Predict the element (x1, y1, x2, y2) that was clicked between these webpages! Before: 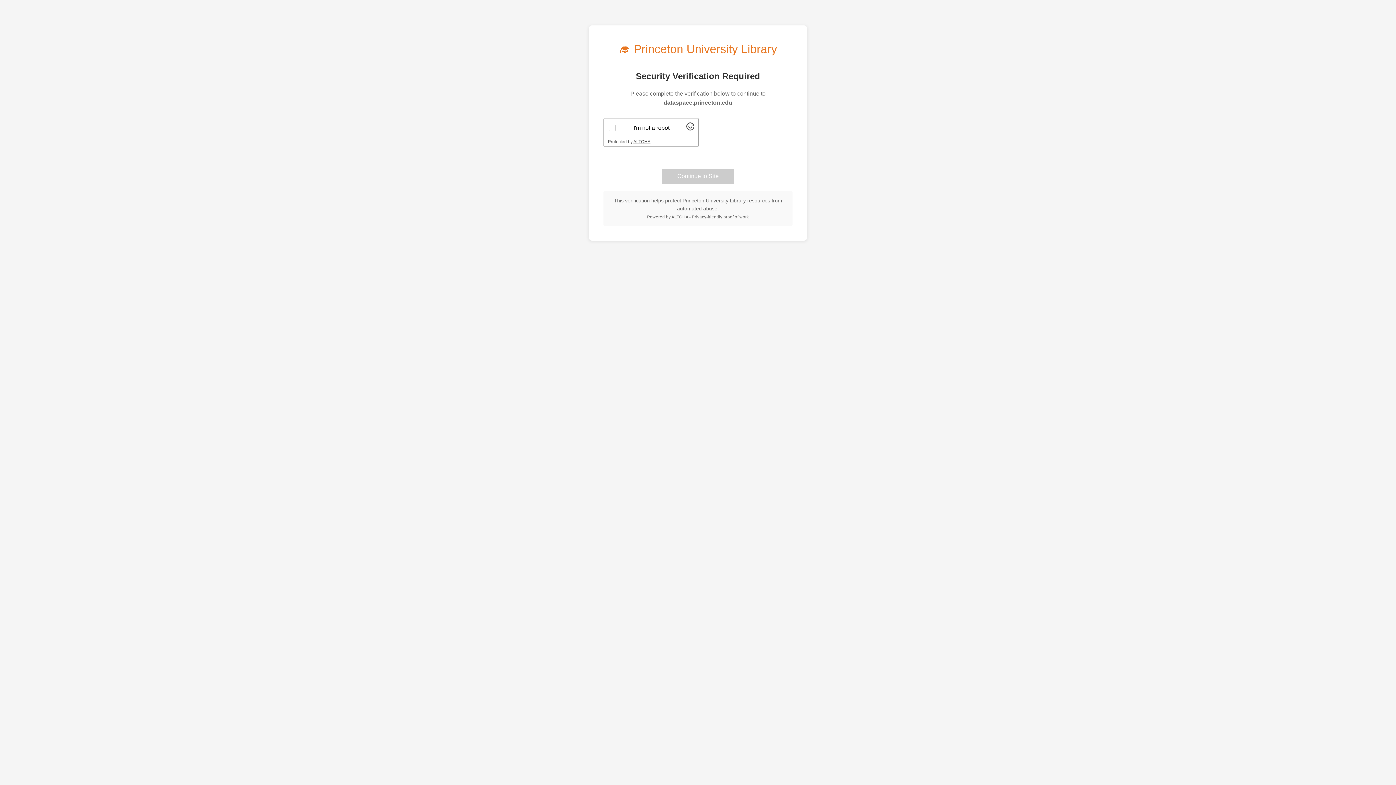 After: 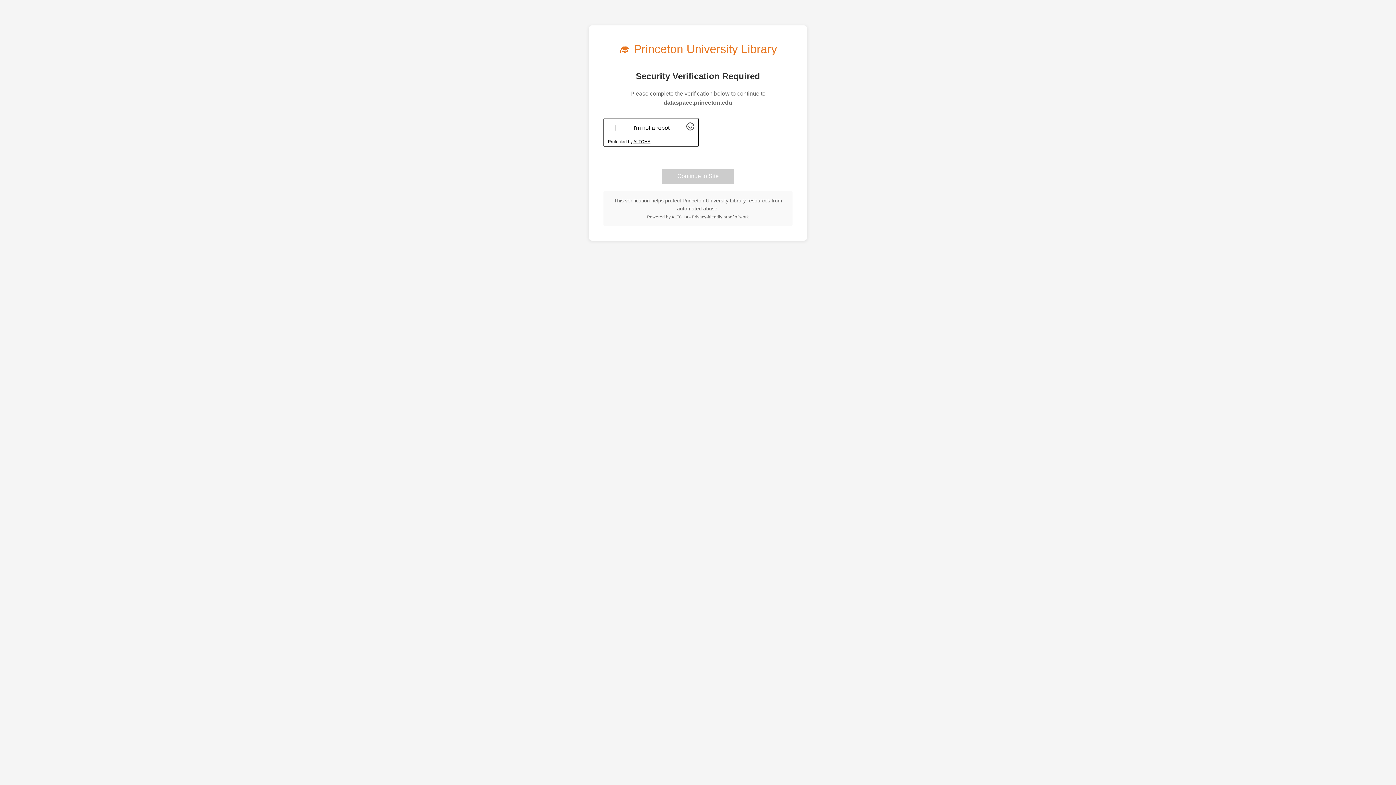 Action: bbox: (633, 139, 650, 144) label: Visit Altcha.org